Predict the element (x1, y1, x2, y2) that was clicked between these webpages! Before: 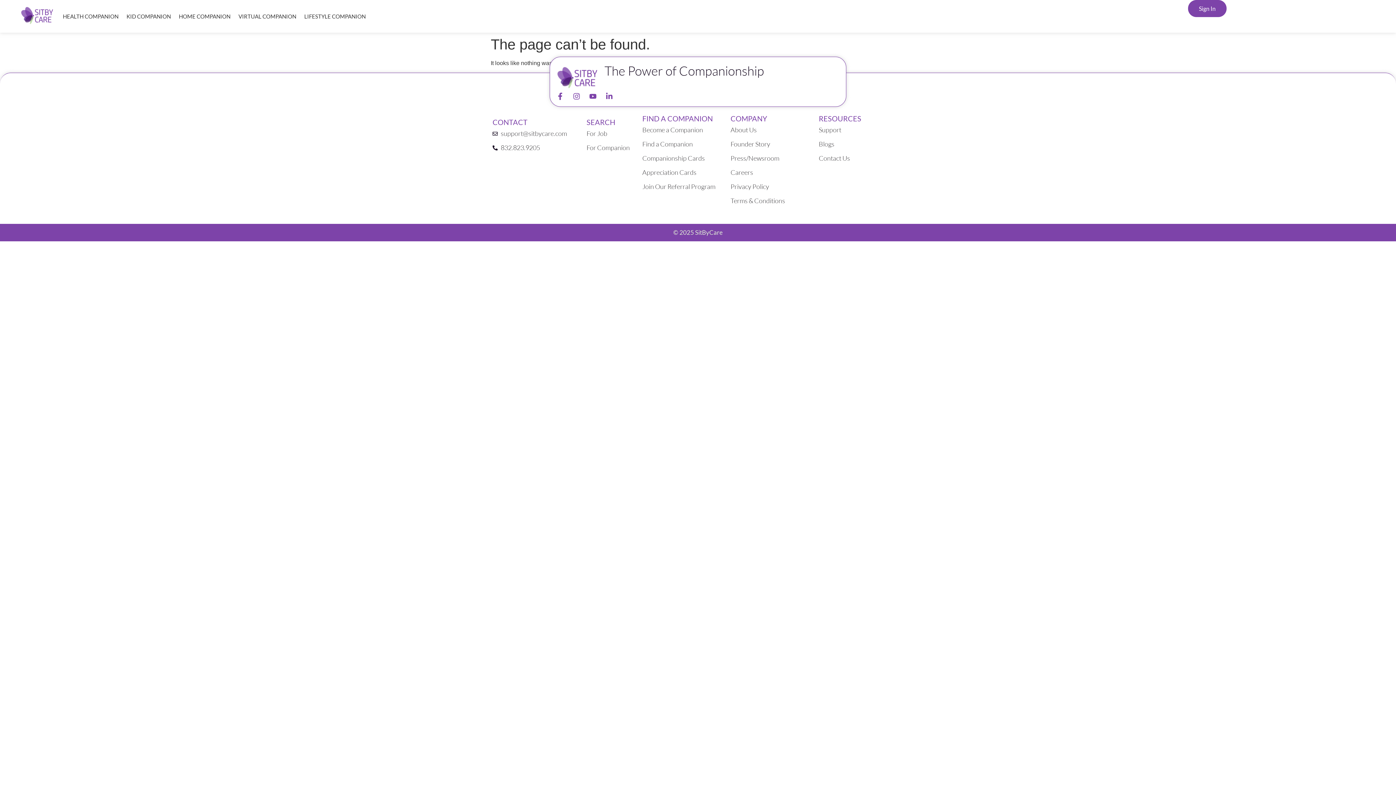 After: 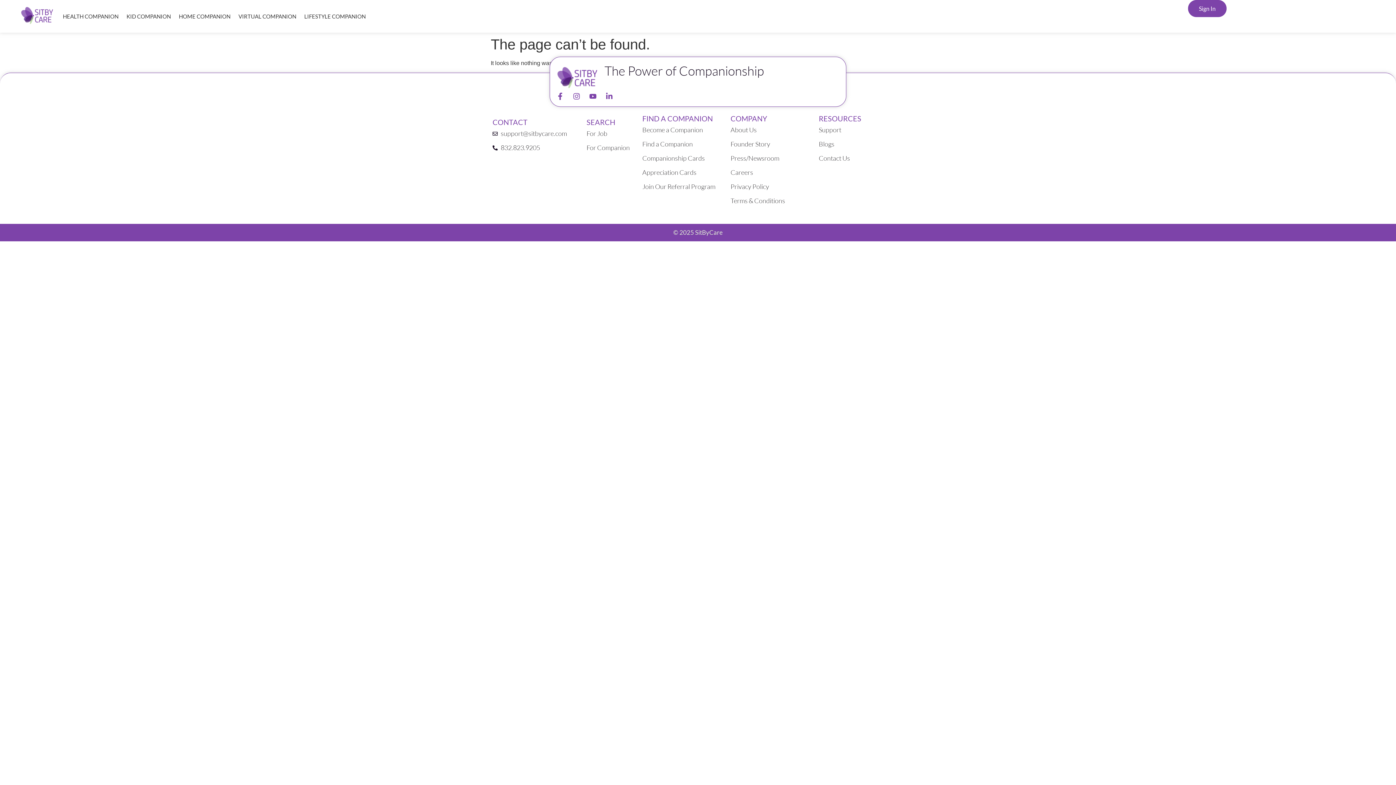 Action: bbox: (586, 143, 638, 152) label: For Companion